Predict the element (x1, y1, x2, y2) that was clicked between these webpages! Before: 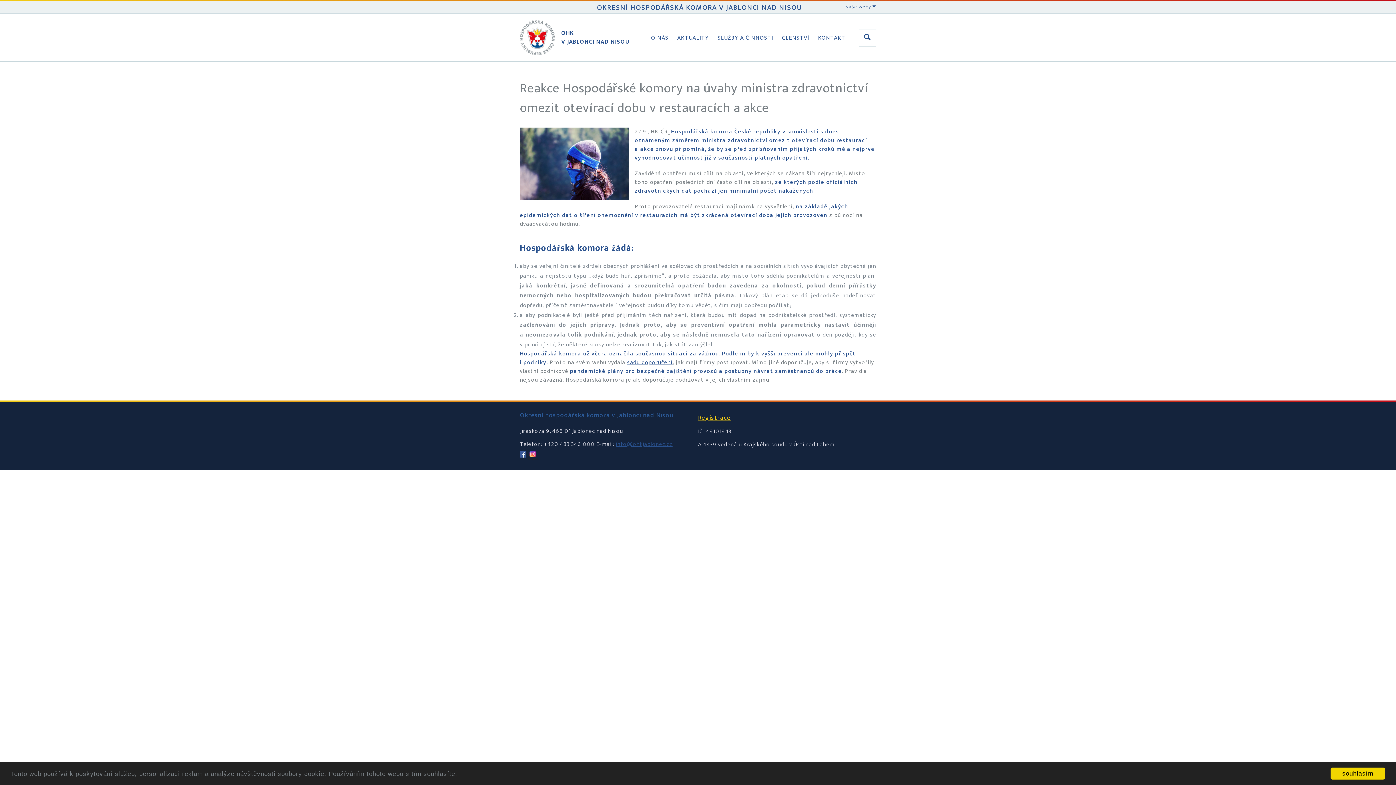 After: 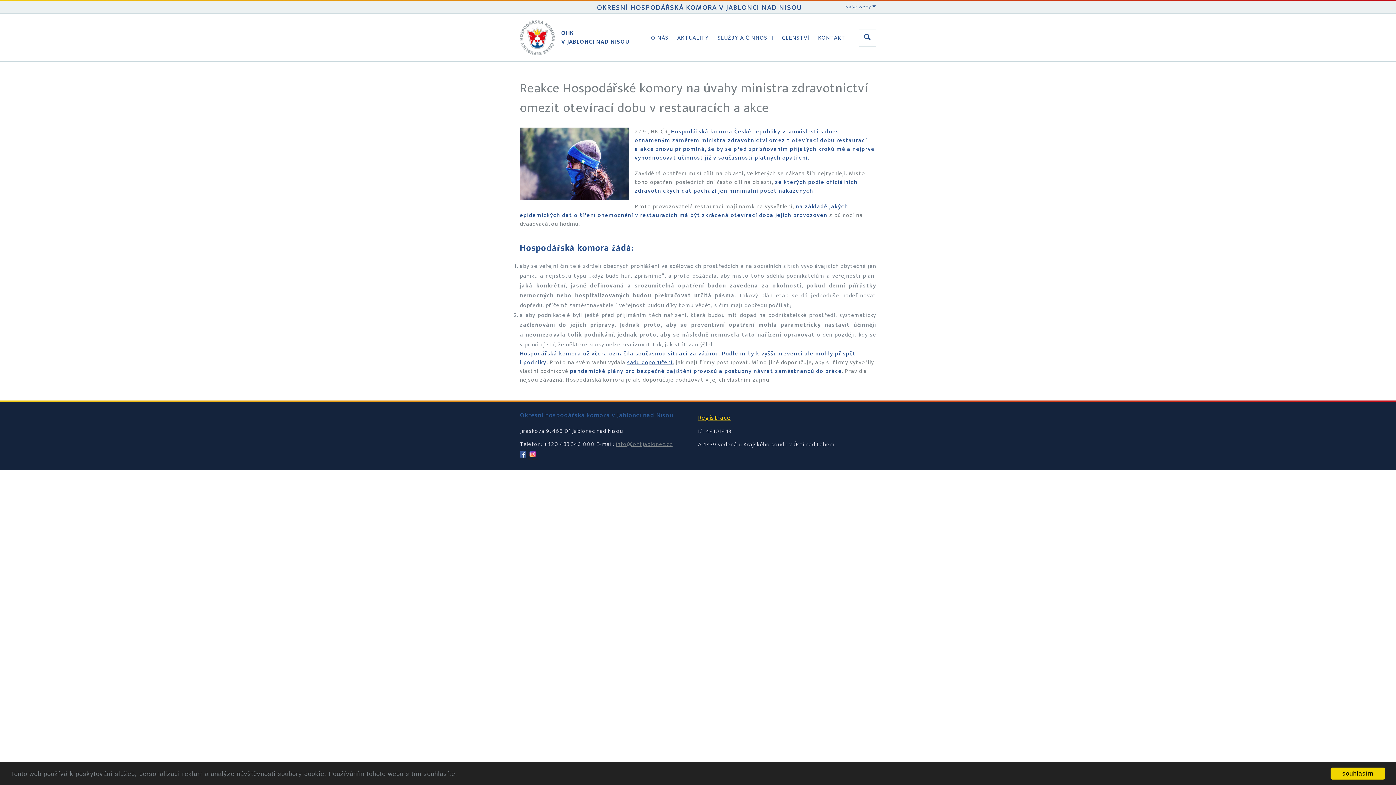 Action: bbox: (616, 439, 672, 449) label: info@ohkjablonec.cz